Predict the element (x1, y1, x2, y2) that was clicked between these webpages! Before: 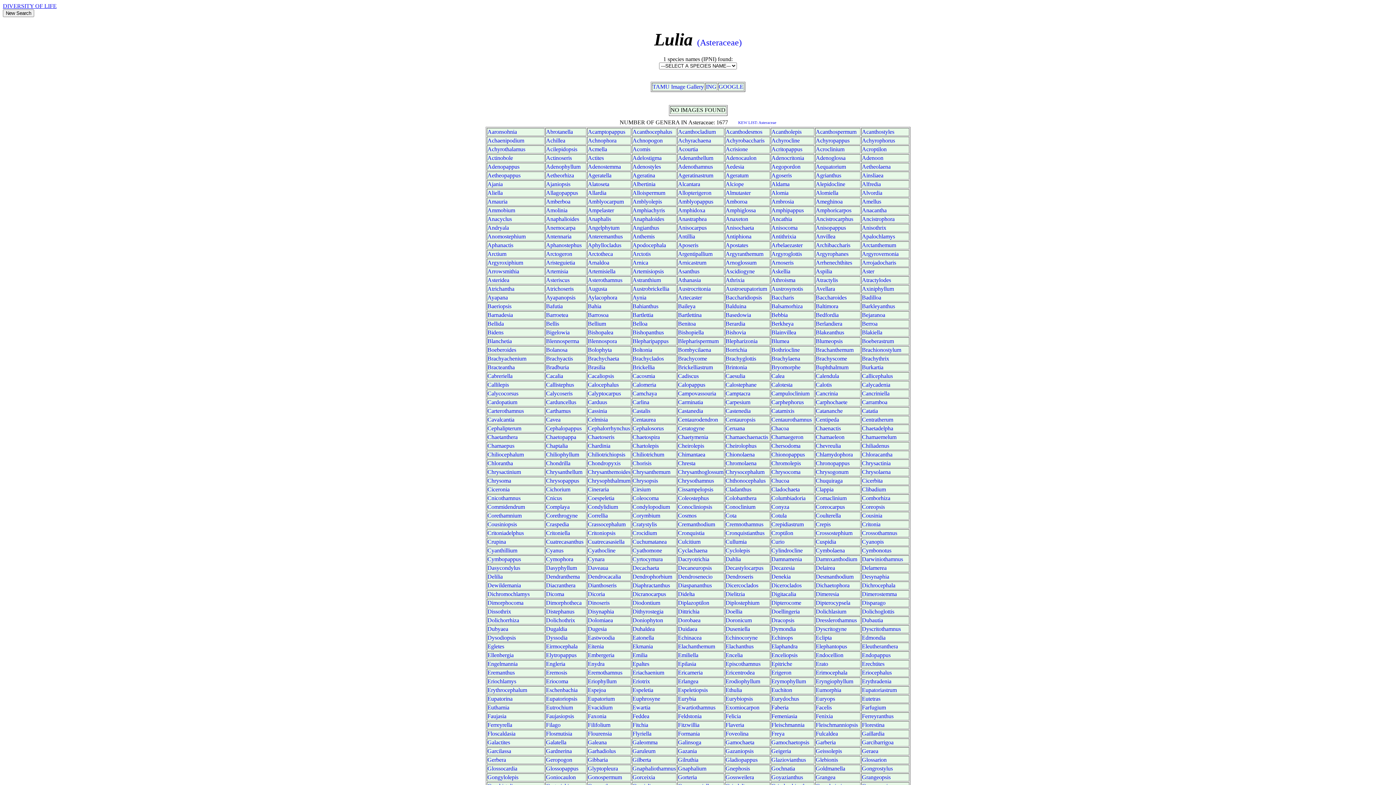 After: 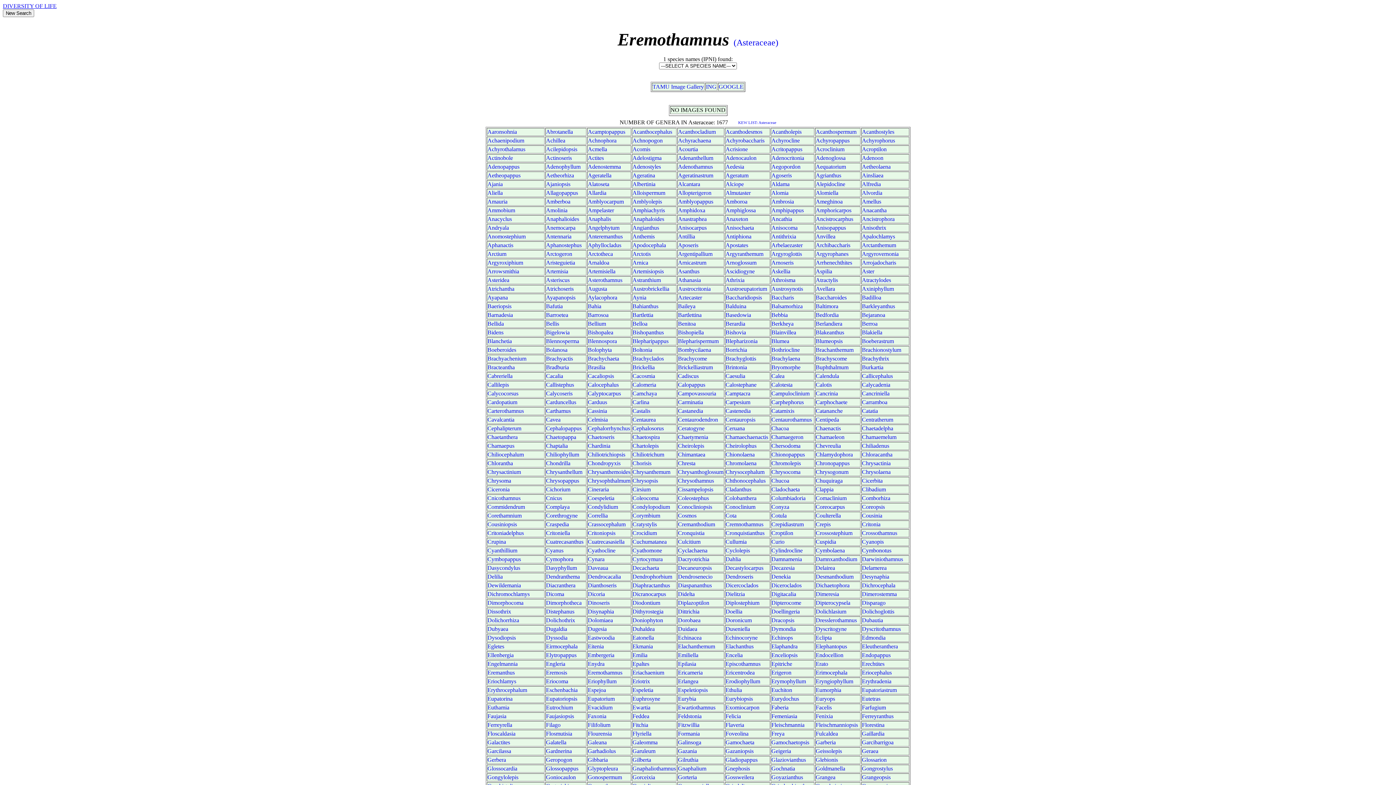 Action: label: Eremothamnus bbox: (588, 669, 622, 676)